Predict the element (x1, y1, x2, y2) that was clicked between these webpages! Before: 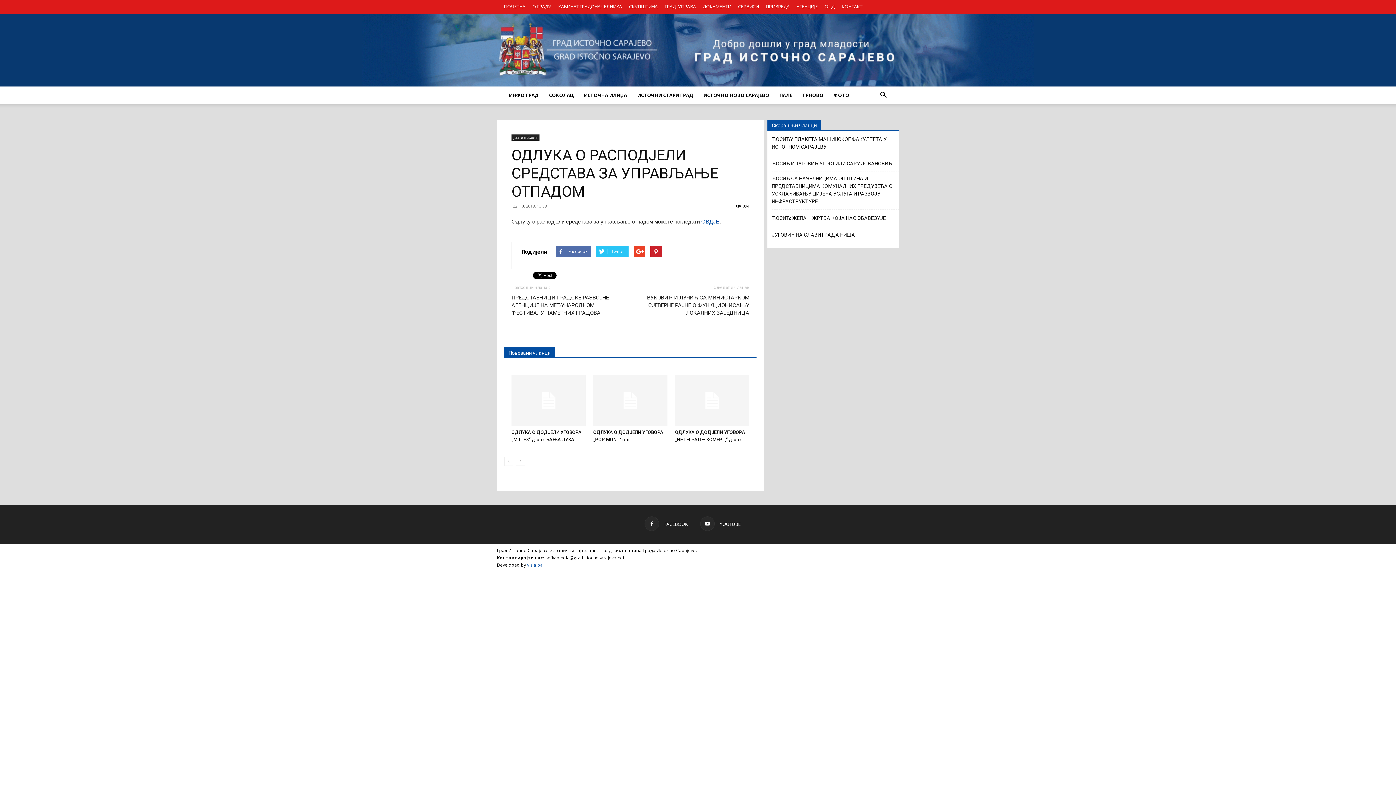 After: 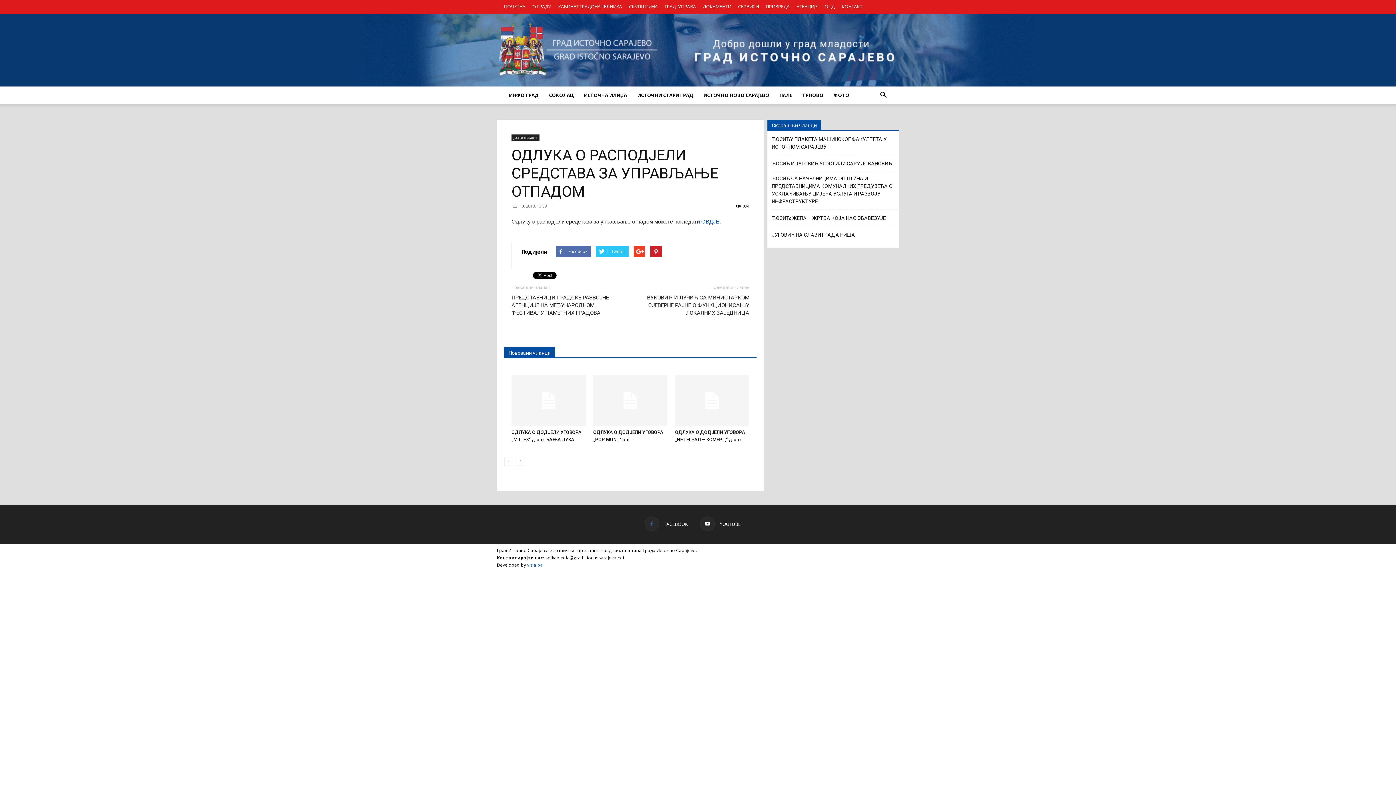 Action: bbox: (644, 516, 688, 531) label:  FACEBOOK